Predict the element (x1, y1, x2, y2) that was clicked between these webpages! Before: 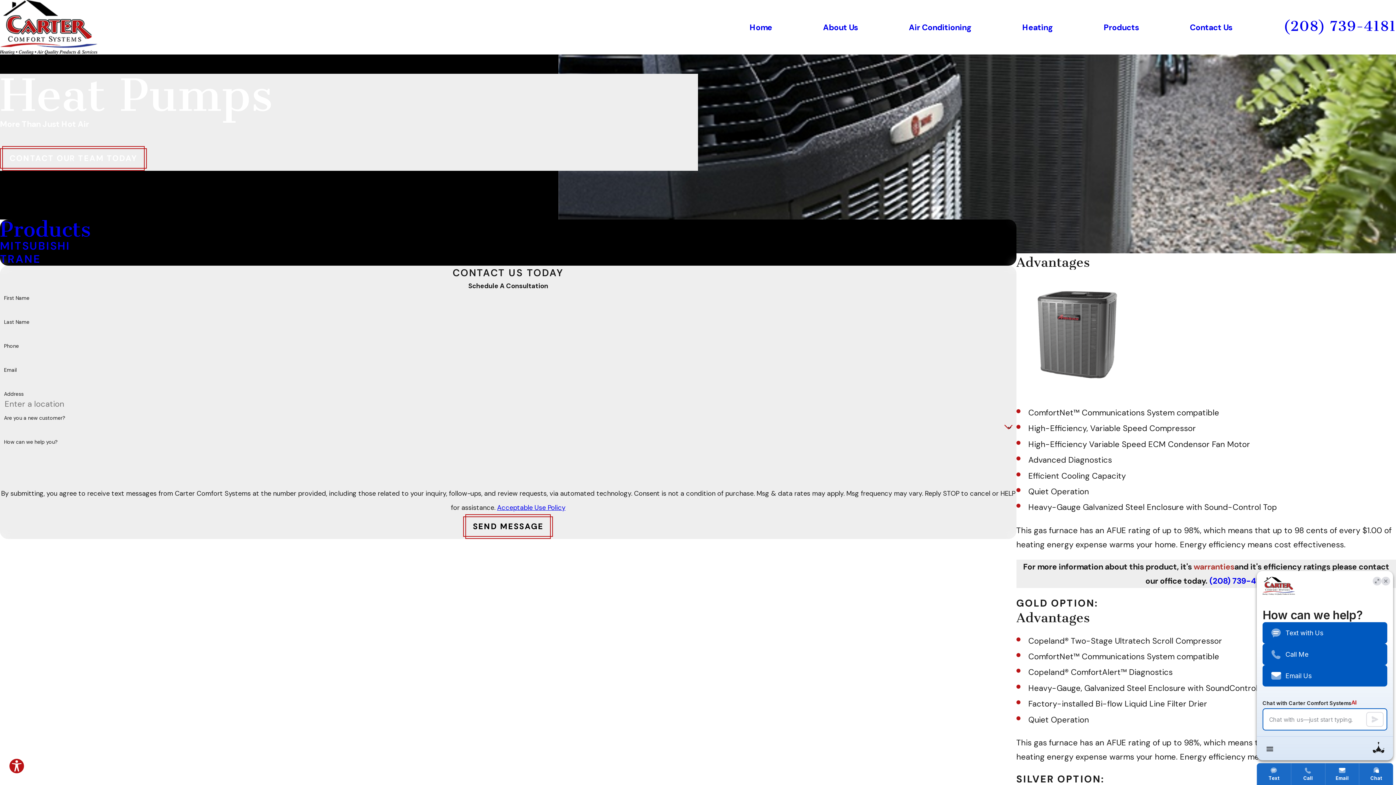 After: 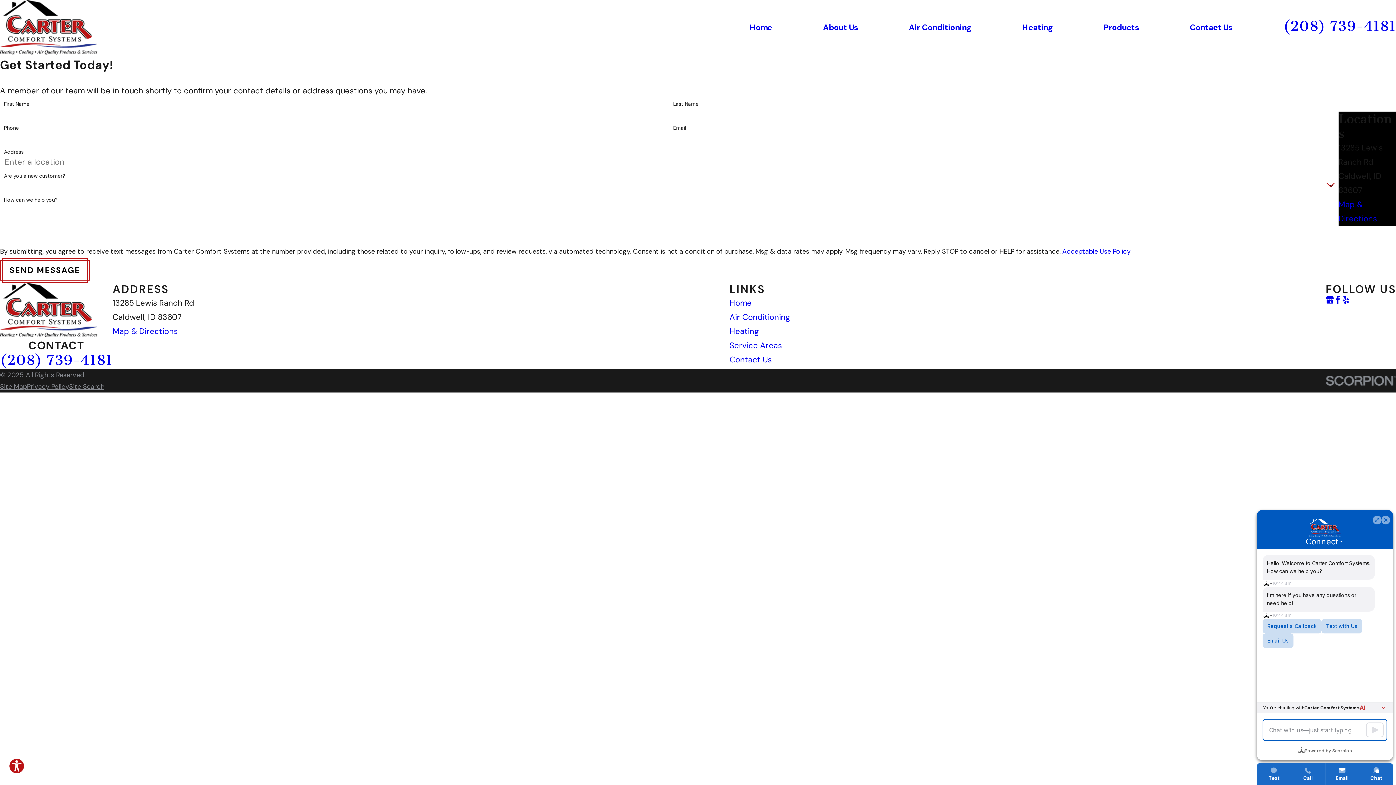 Action: bbox: (0, 146, 146, 170) label: CONTACT OUR TEAM TODAY